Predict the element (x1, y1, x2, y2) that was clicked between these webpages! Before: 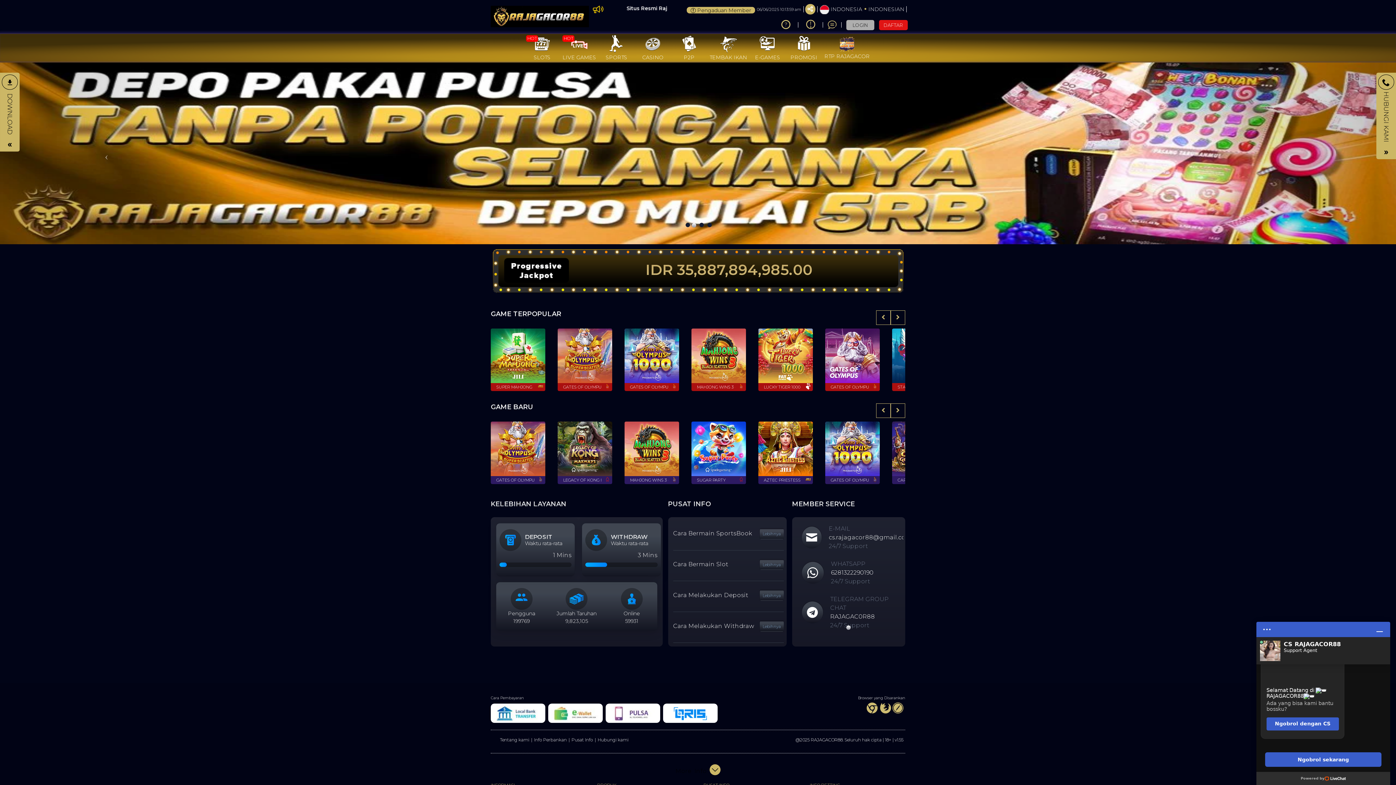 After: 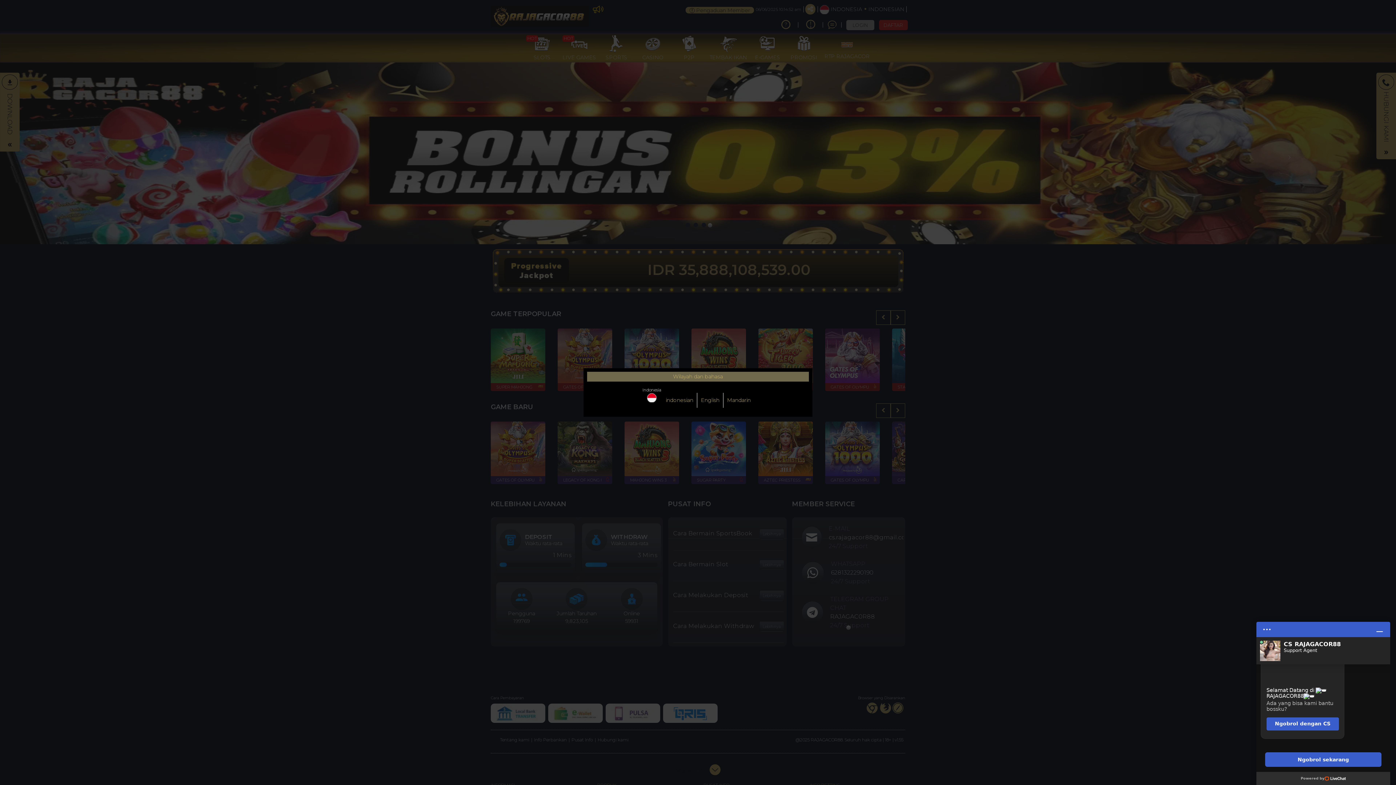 Action: label:  INDONESIA  INDONESIAN bbox: (819, 4, 904, 14)